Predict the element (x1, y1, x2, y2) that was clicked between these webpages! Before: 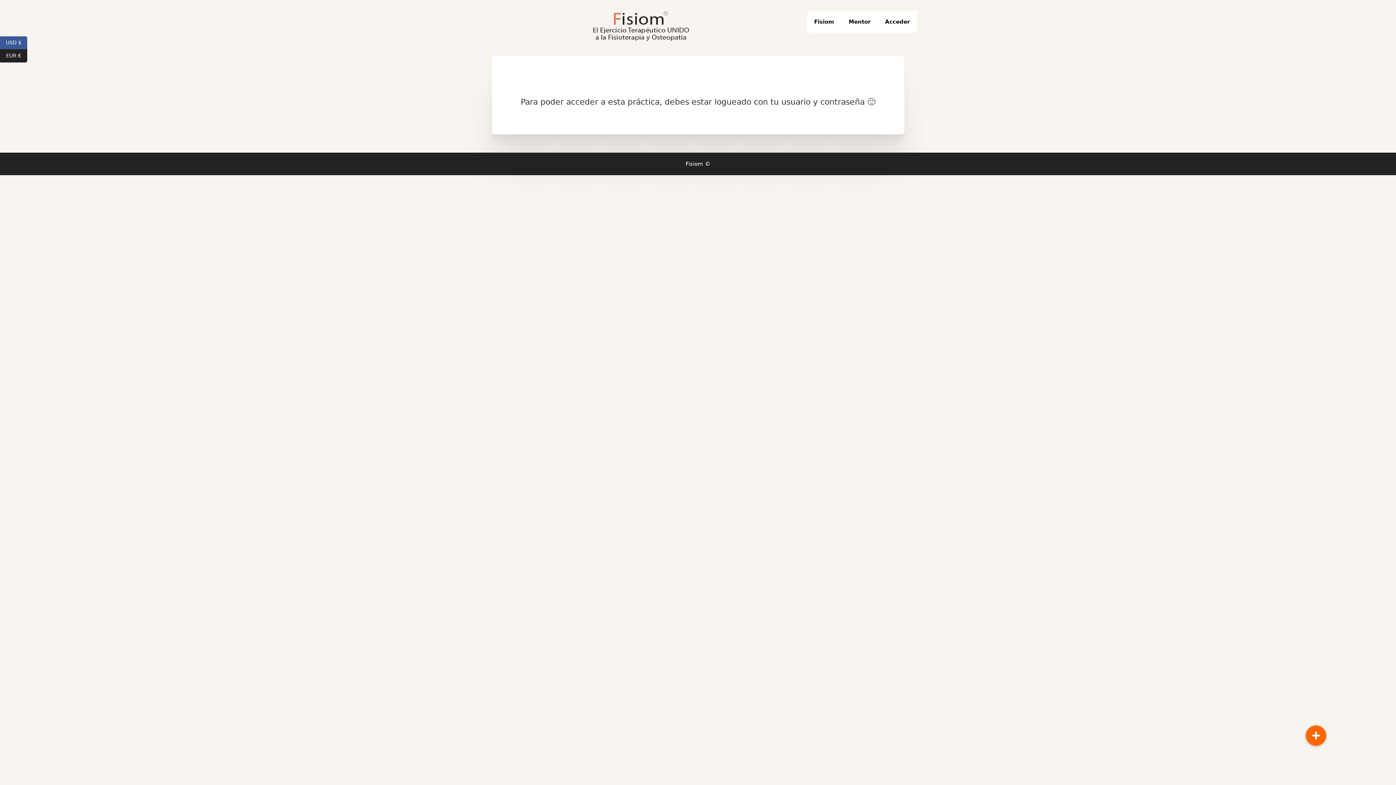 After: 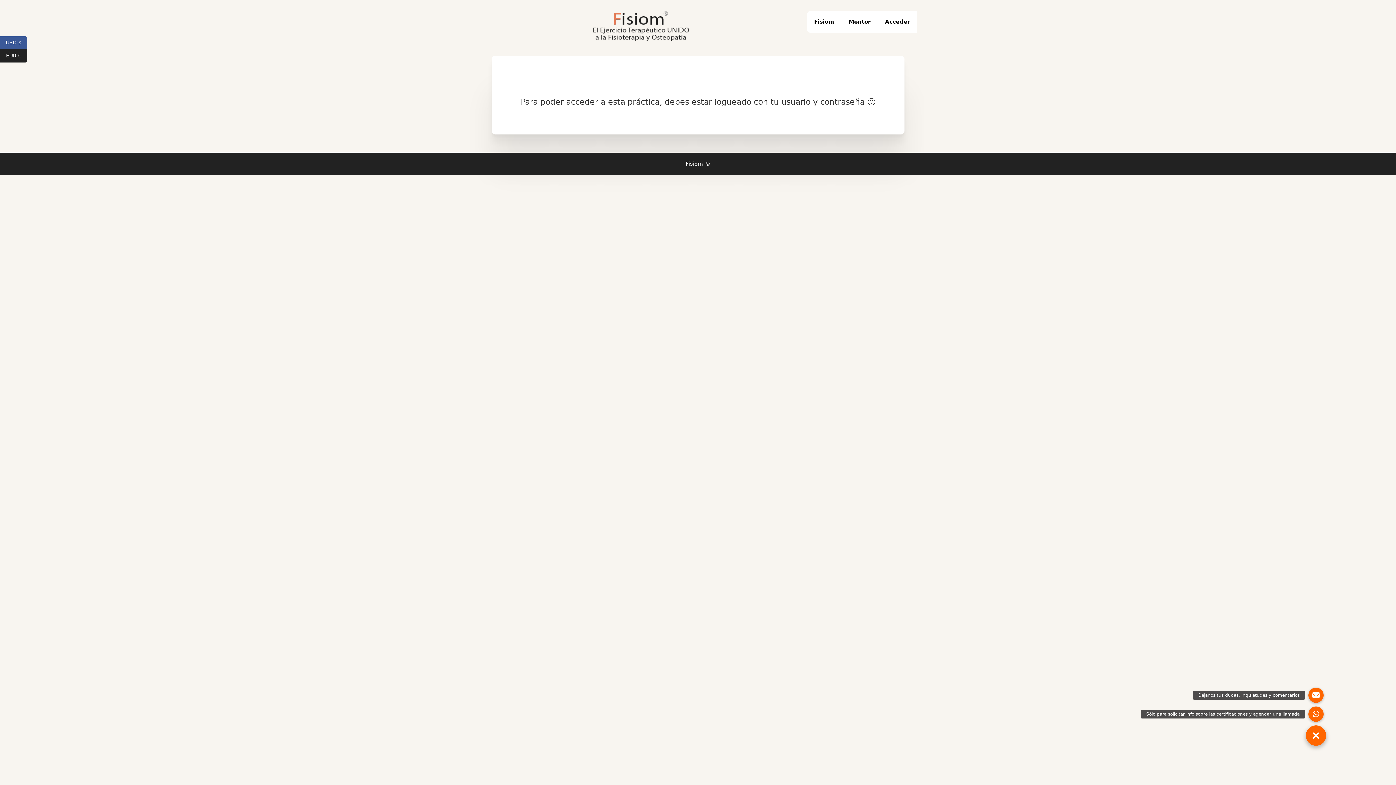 Action: label: Menu button bbox: (1306, 725, 1326, 746)